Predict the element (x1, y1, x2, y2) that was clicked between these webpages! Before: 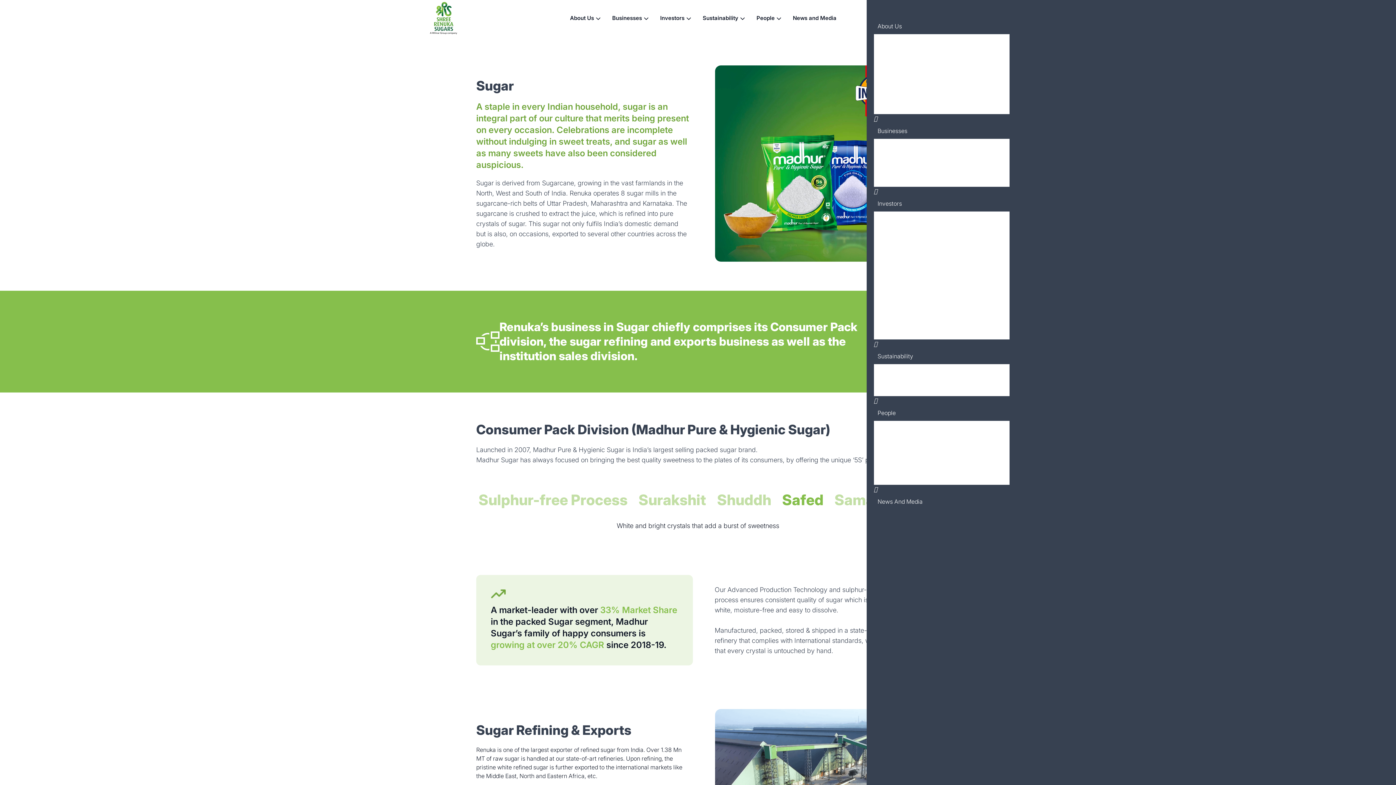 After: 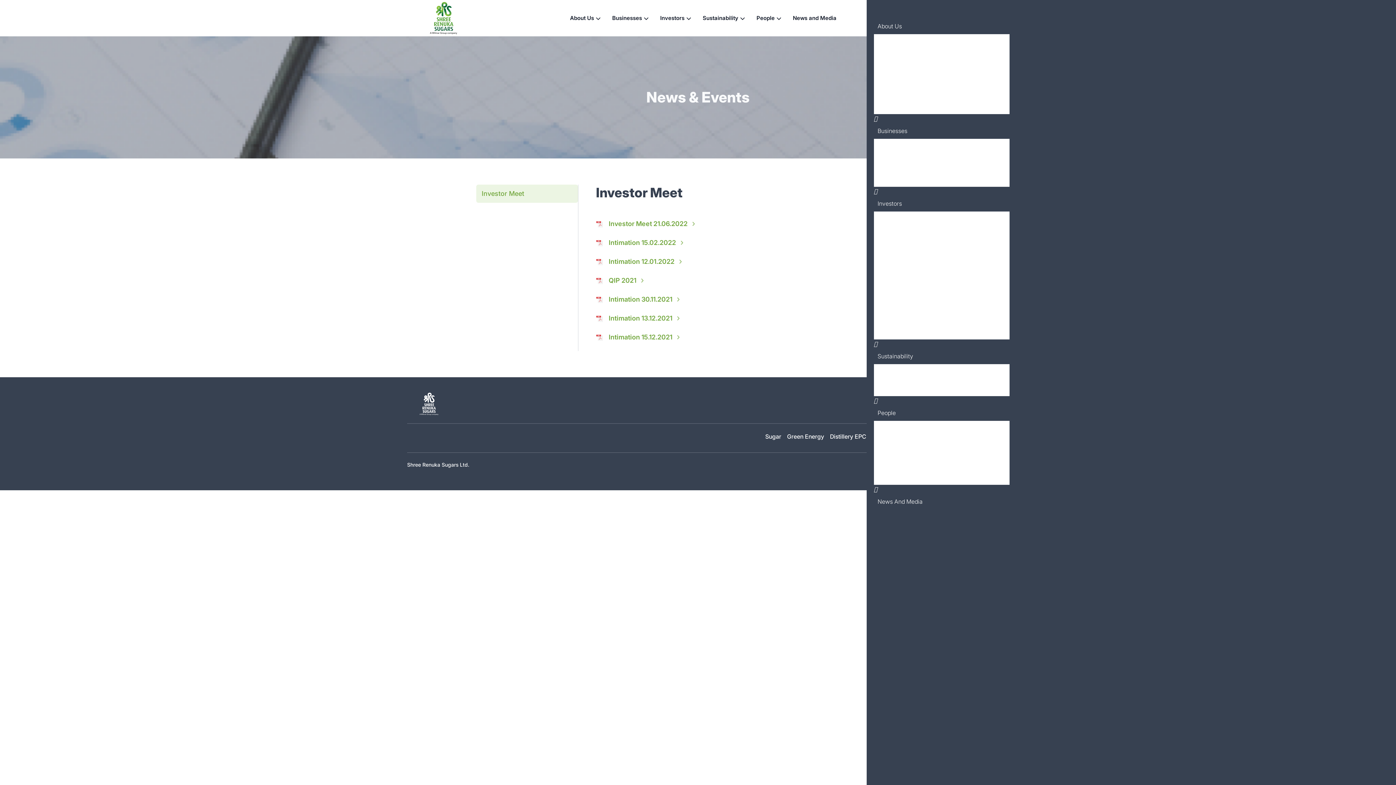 Action: label: News & Events bbox: (874, 259, 1009, 275)